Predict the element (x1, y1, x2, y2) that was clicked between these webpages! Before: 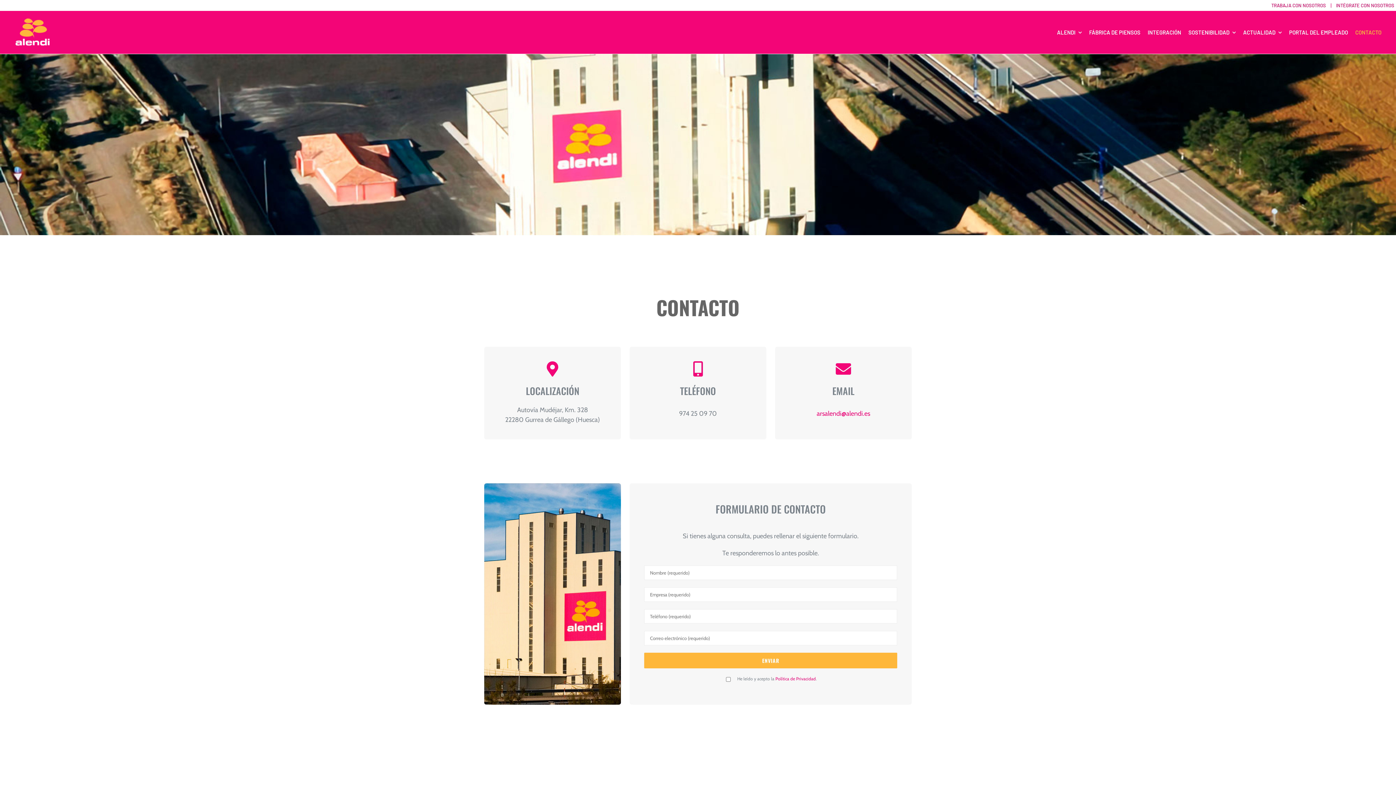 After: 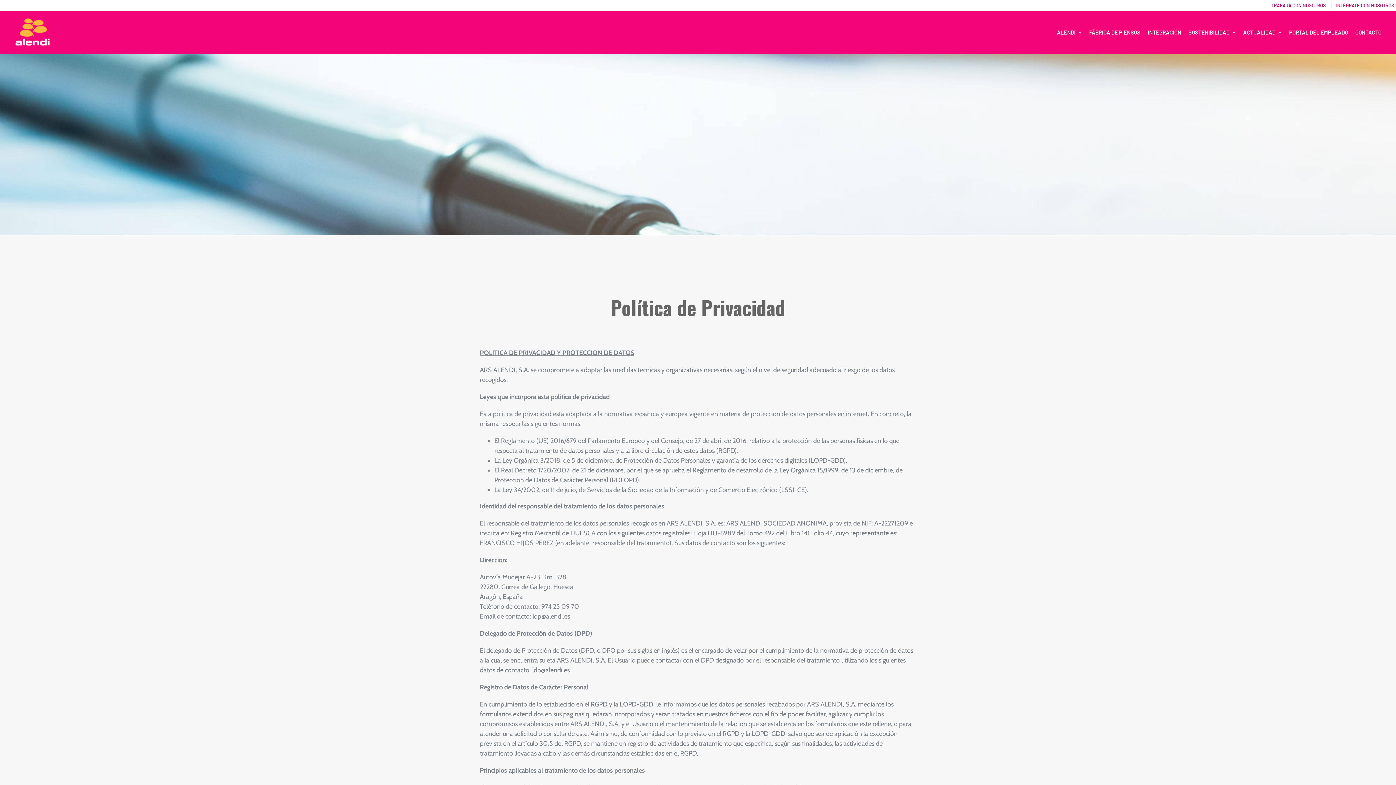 Action: label: Política de Privacidad bbox: (775, 676, 816, 681)